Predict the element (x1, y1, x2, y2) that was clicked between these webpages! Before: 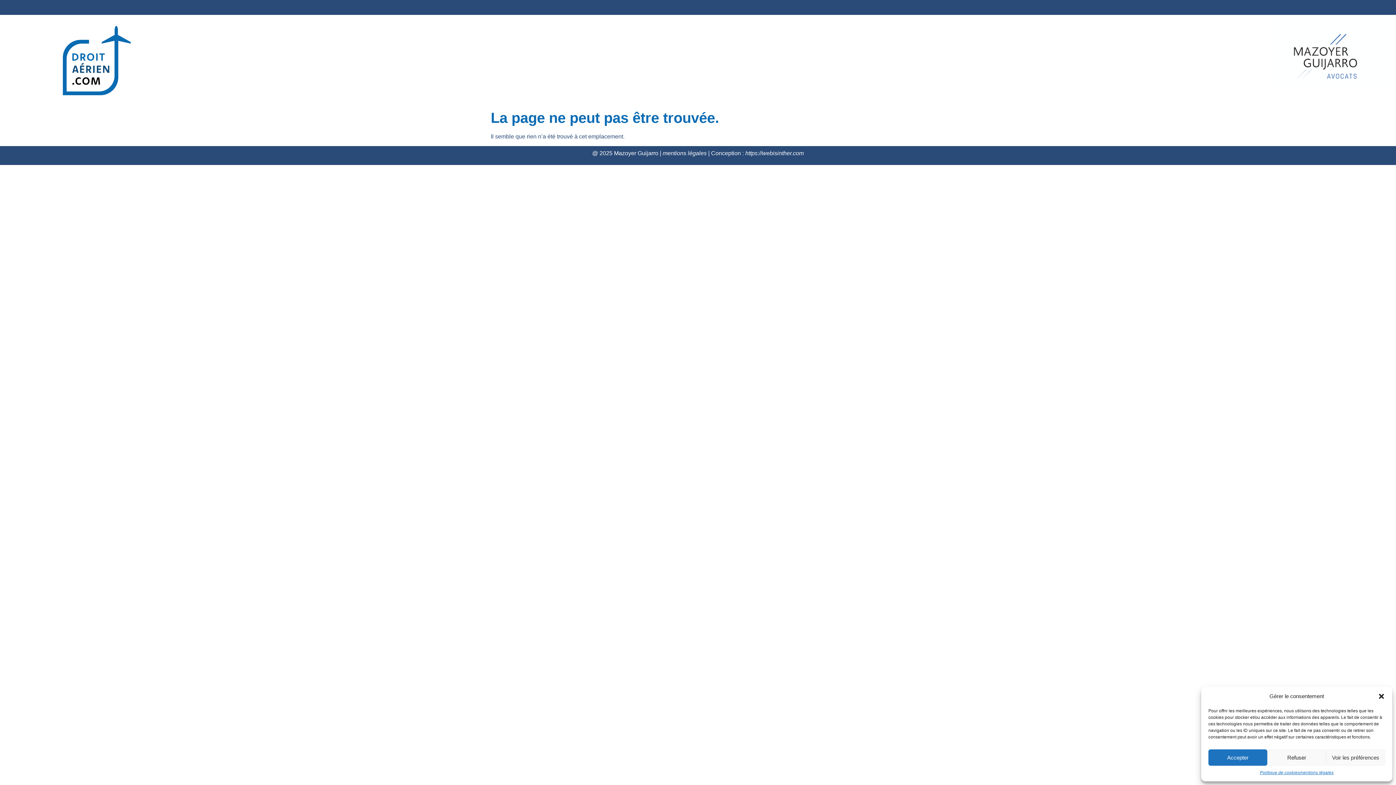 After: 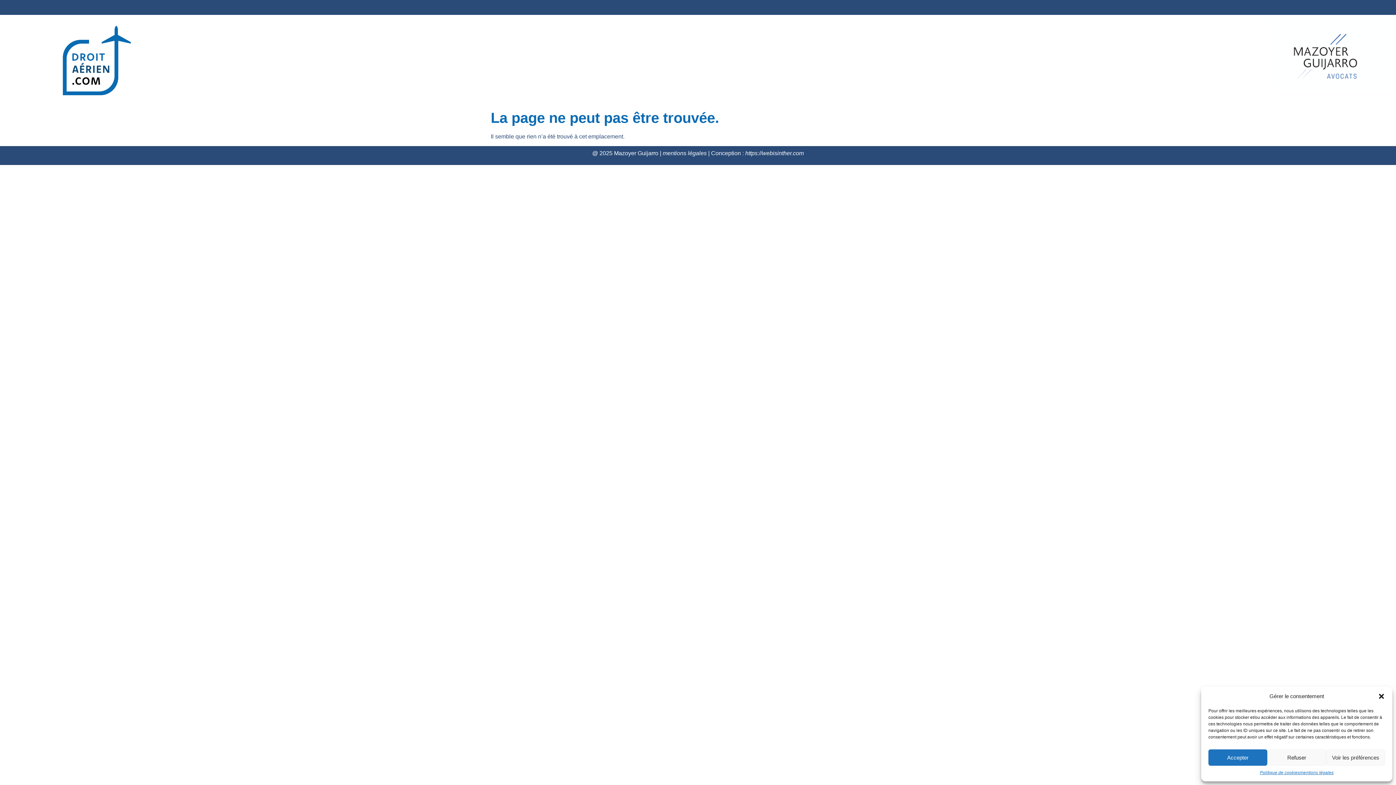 Action: label: mentions légales bbox: (662, 150, 706, 156)